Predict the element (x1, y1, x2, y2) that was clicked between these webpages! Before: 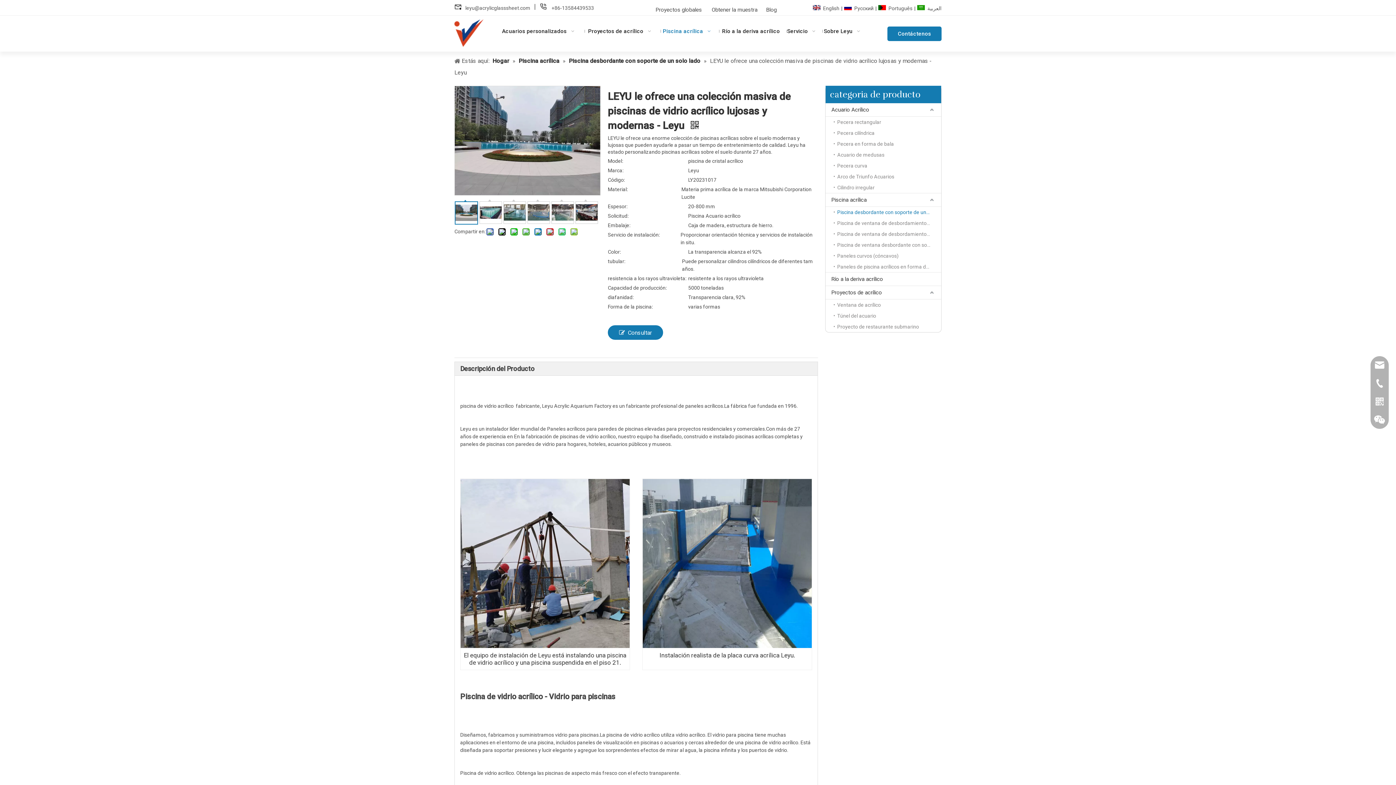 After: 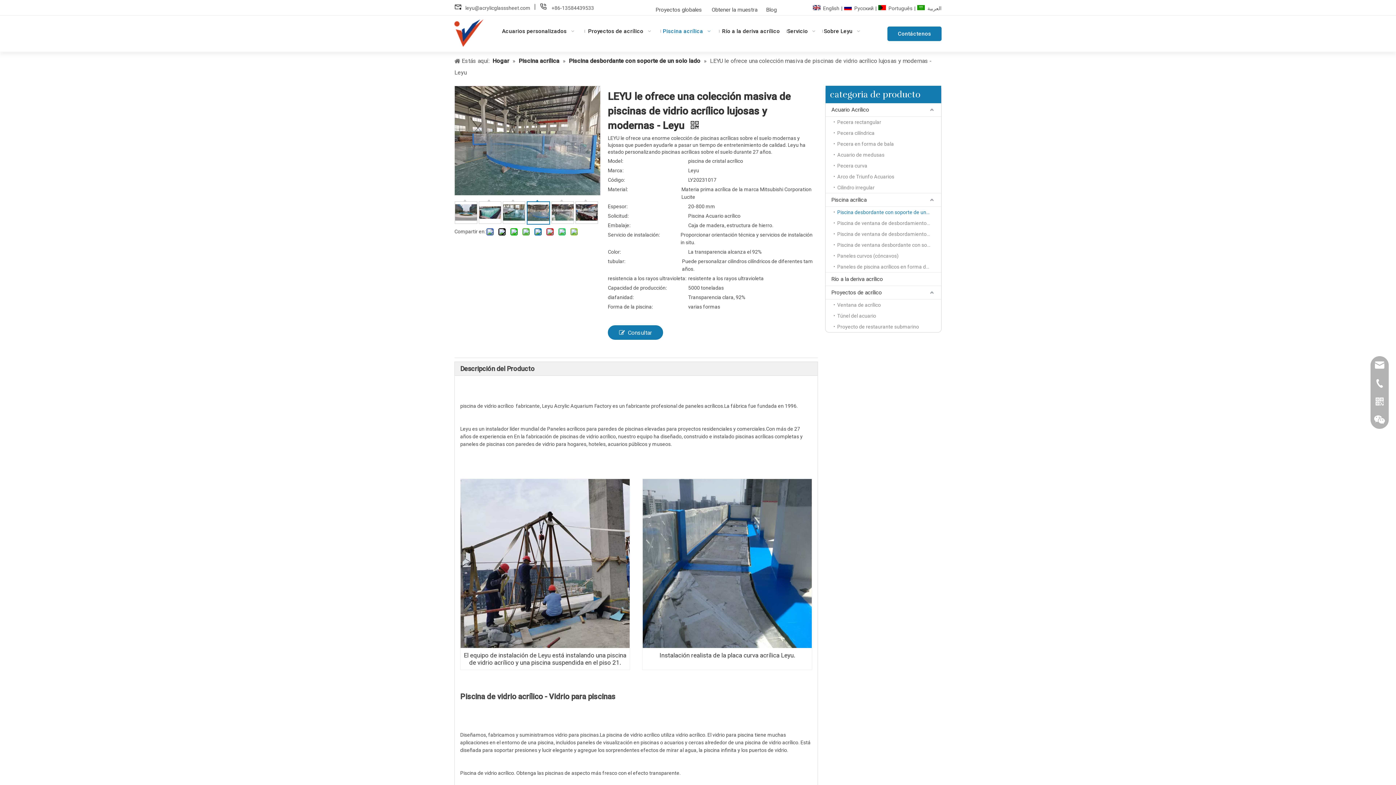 Action: bbox: (527, 201, 550, 224) label: 	